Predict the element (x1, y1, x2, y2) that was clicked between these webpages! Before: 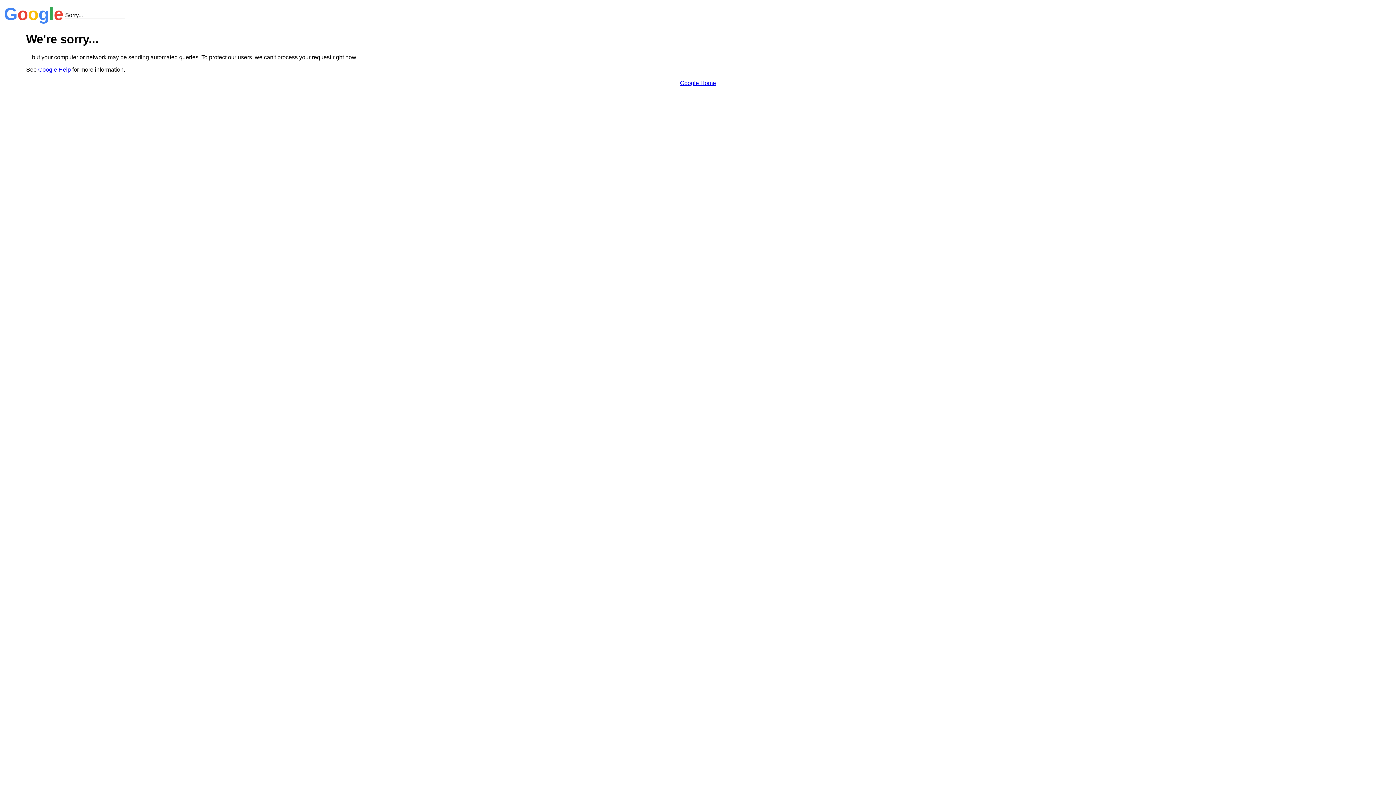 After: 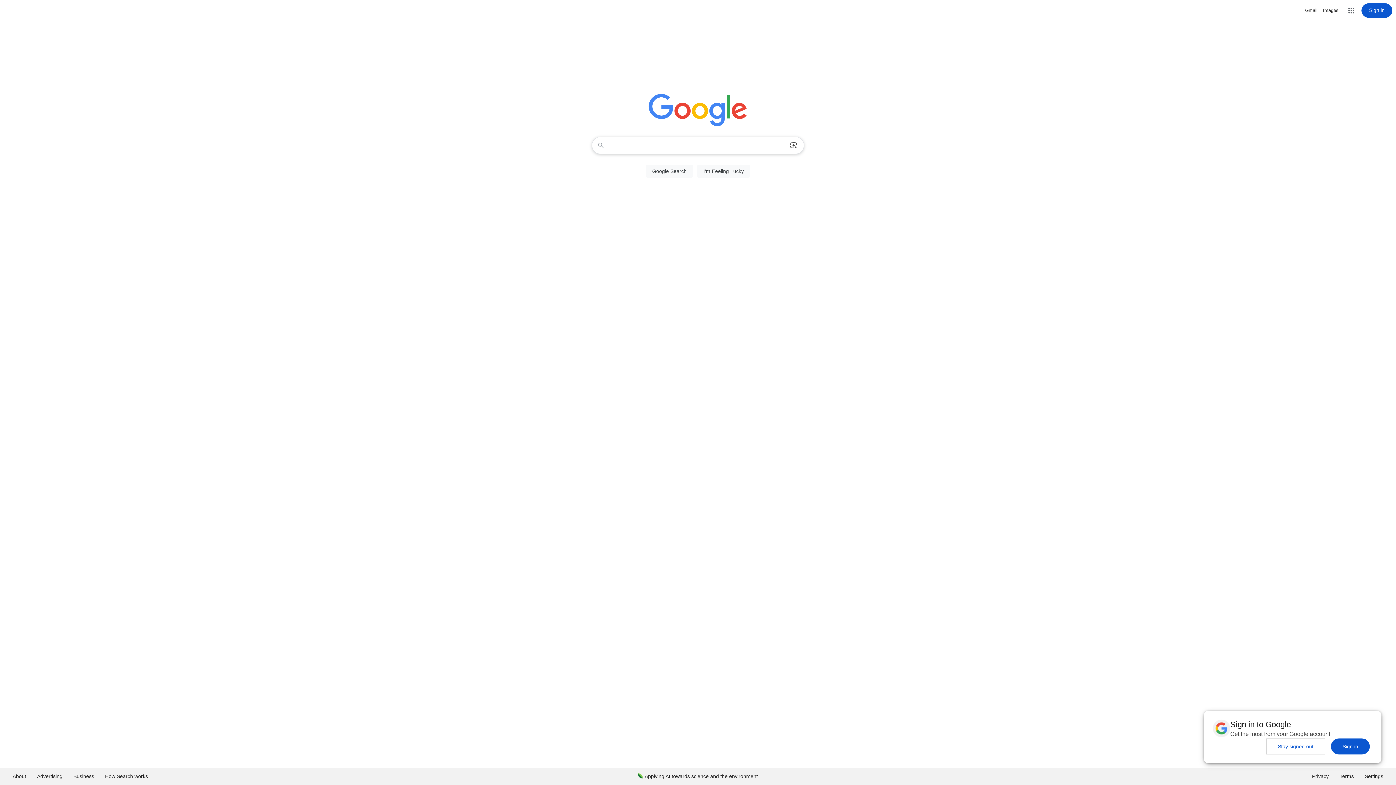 Action: label: Google Home bbox: (680, 79, 716, 86)